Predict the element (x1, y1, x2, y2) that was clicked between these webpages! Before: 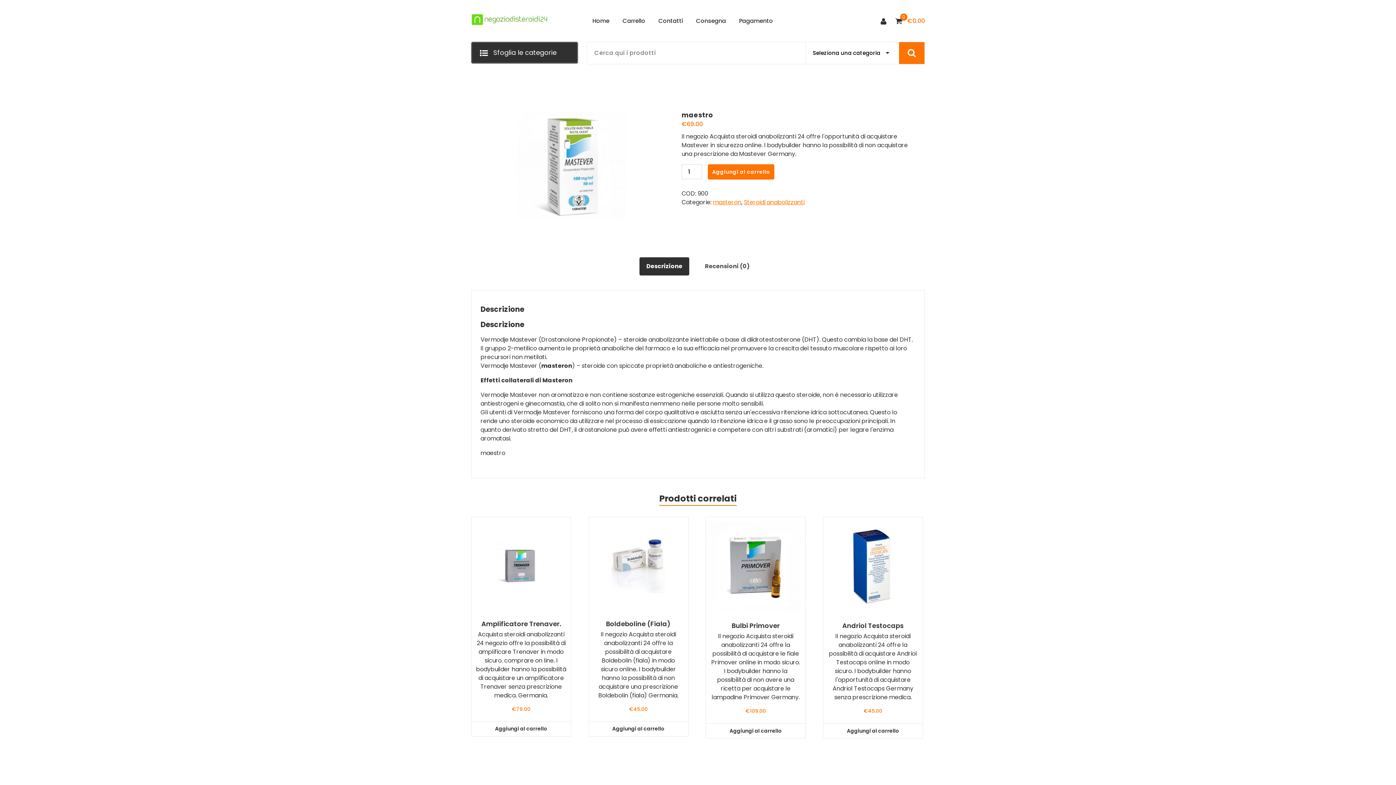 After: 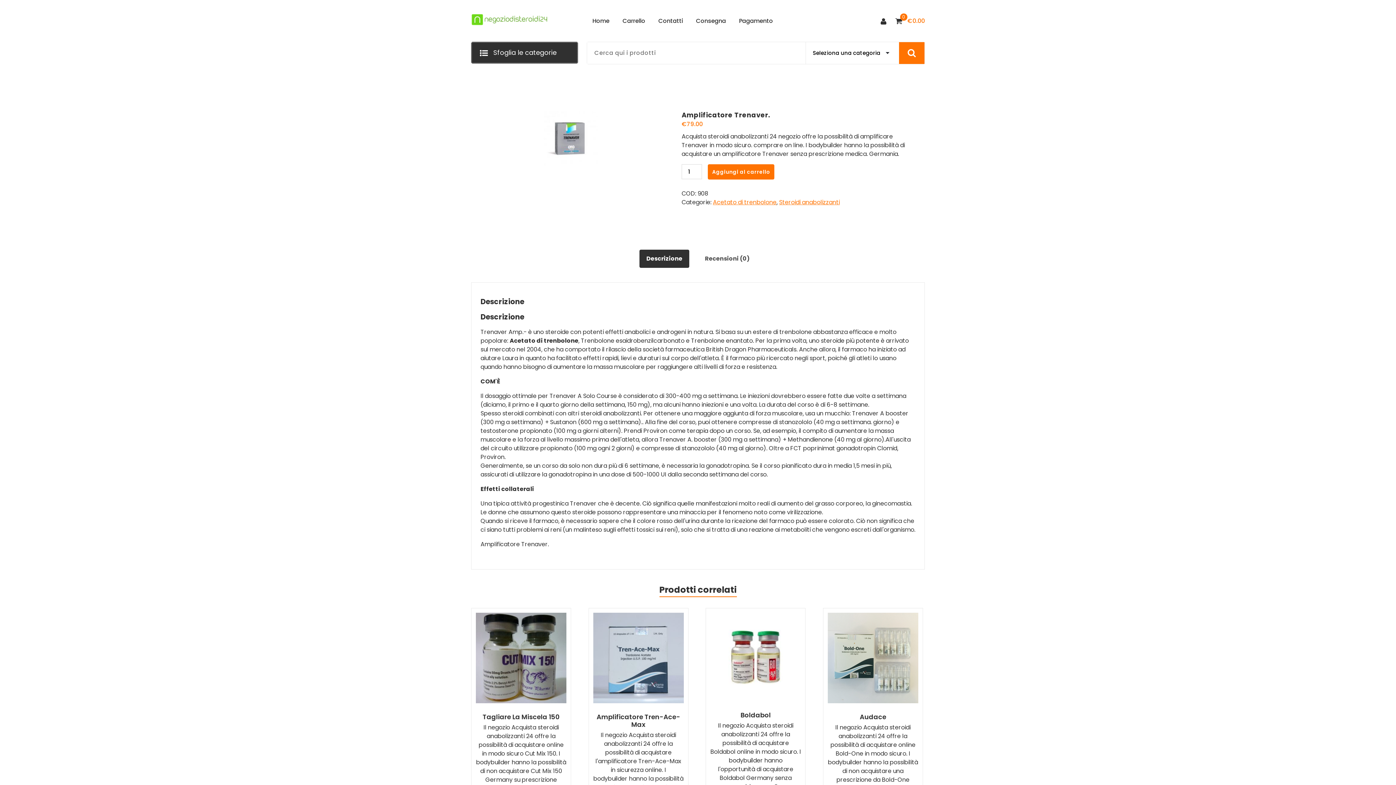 Action: bbox: (494, 538, 548, 593)